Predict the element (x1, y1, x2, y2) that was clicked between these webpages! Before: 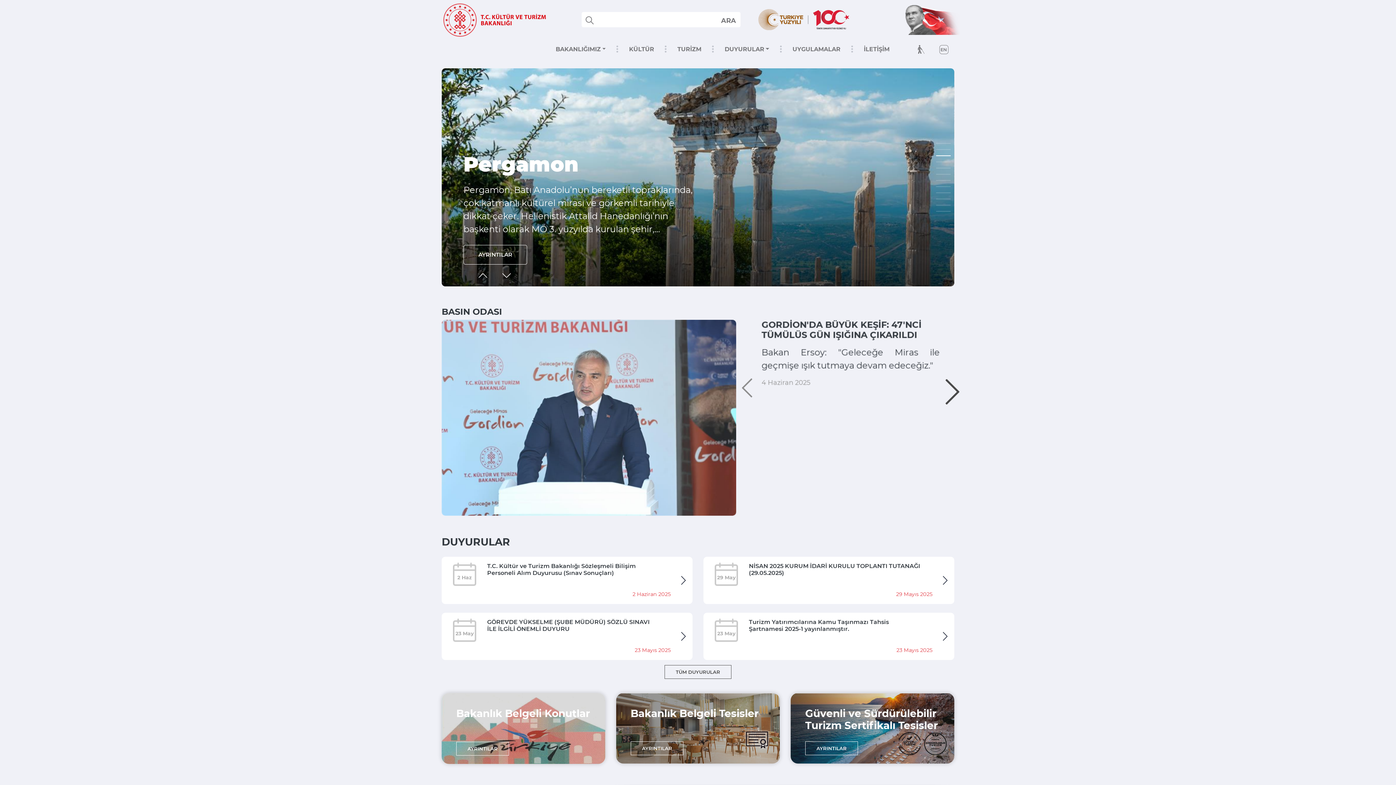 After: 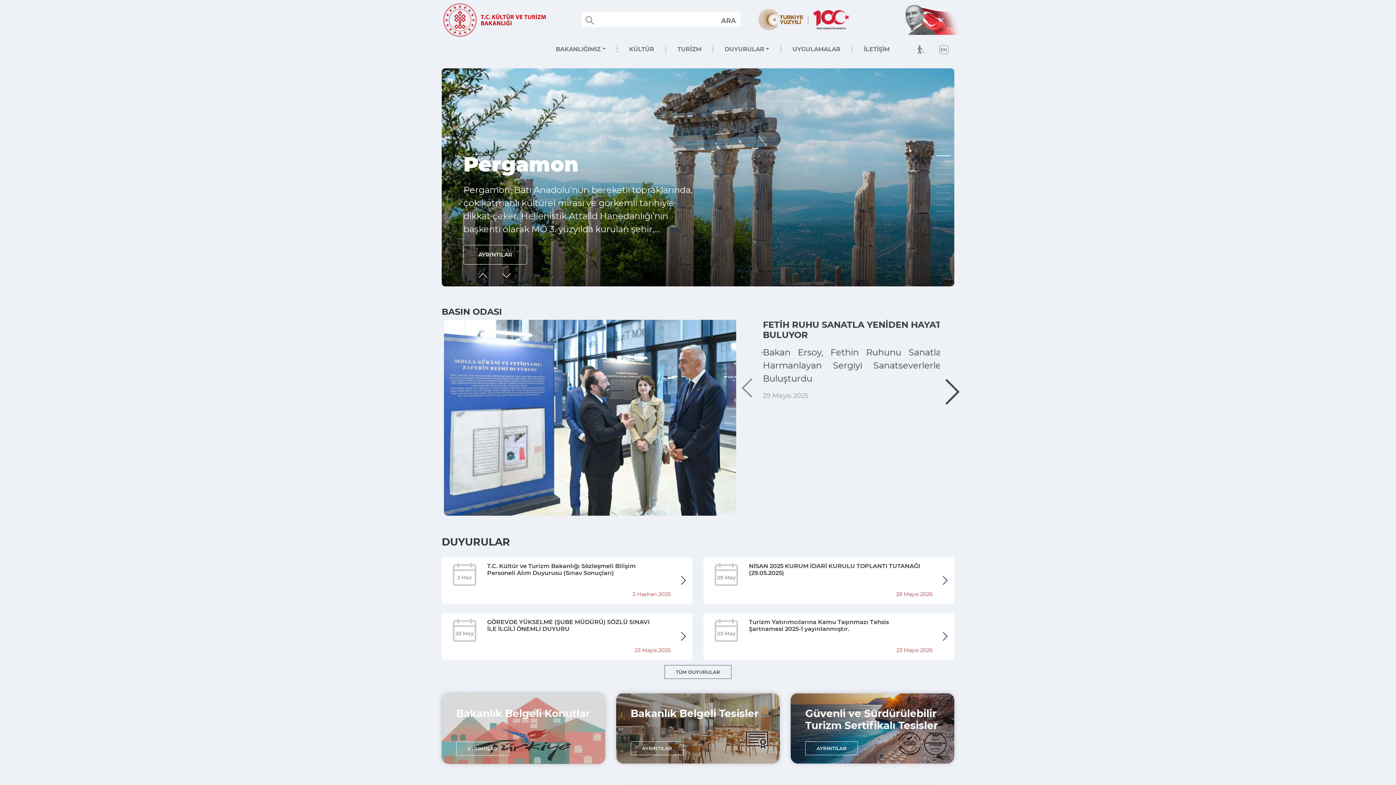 Action: bbox: (441, 15, 547, 22)